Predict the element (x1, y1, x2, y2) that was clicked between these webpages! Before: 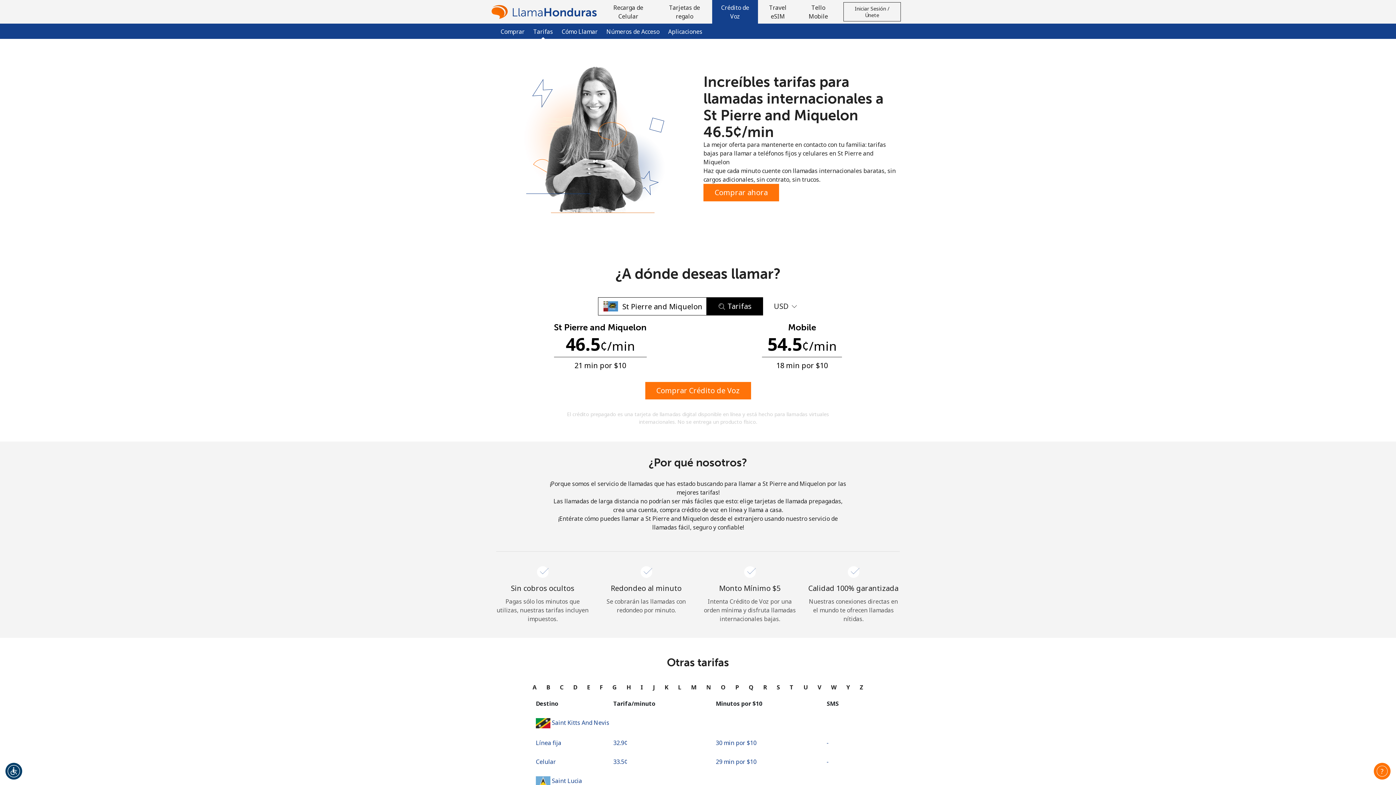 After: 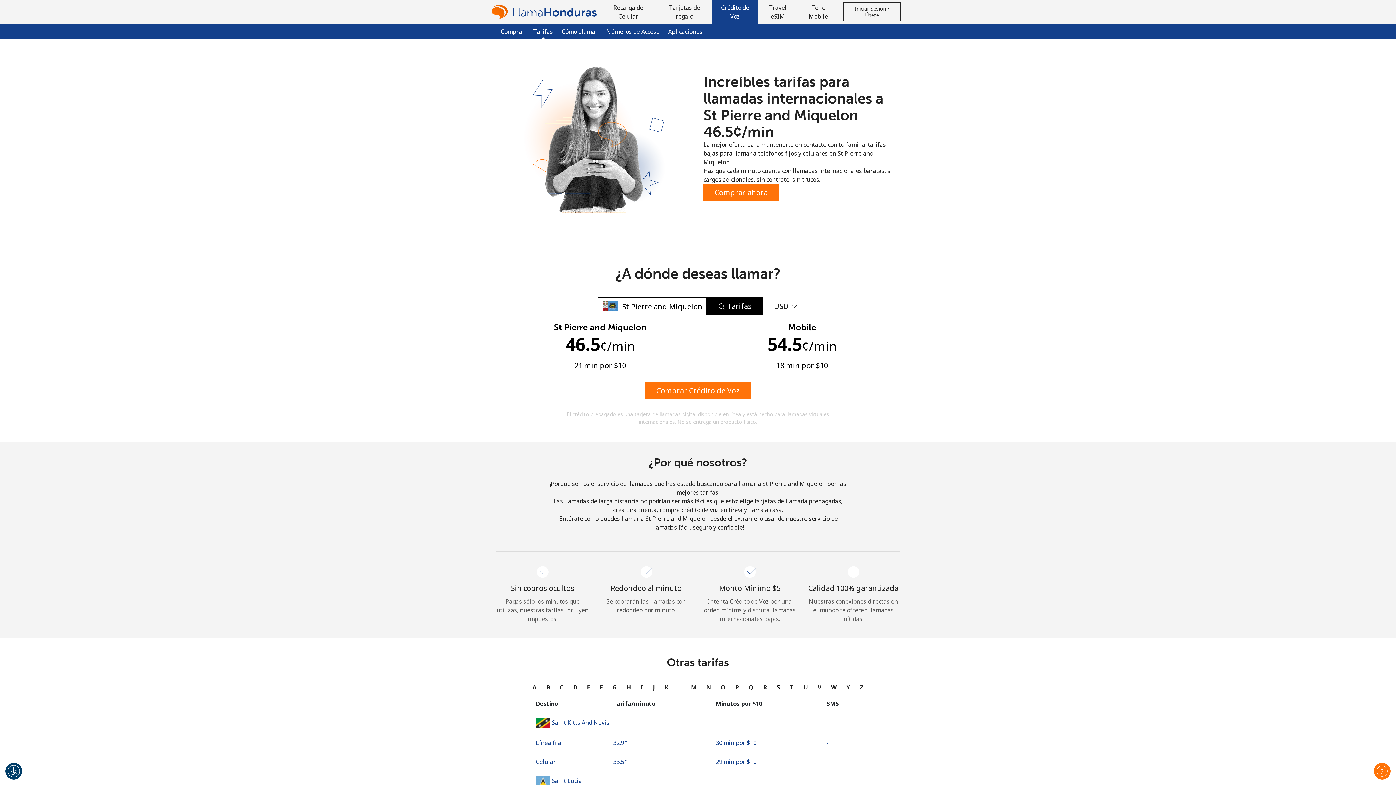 Action: bbox: (775, 680, 781, 694) label: S